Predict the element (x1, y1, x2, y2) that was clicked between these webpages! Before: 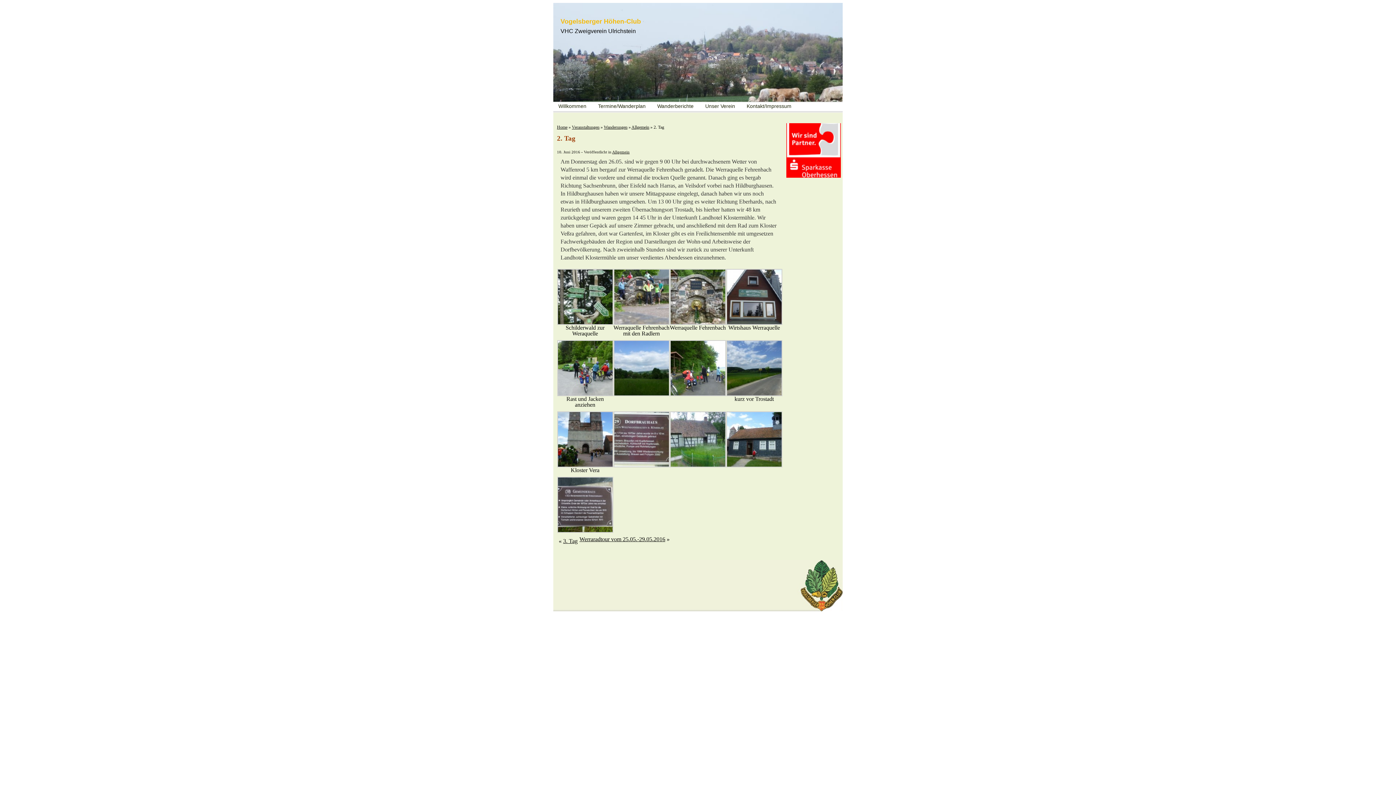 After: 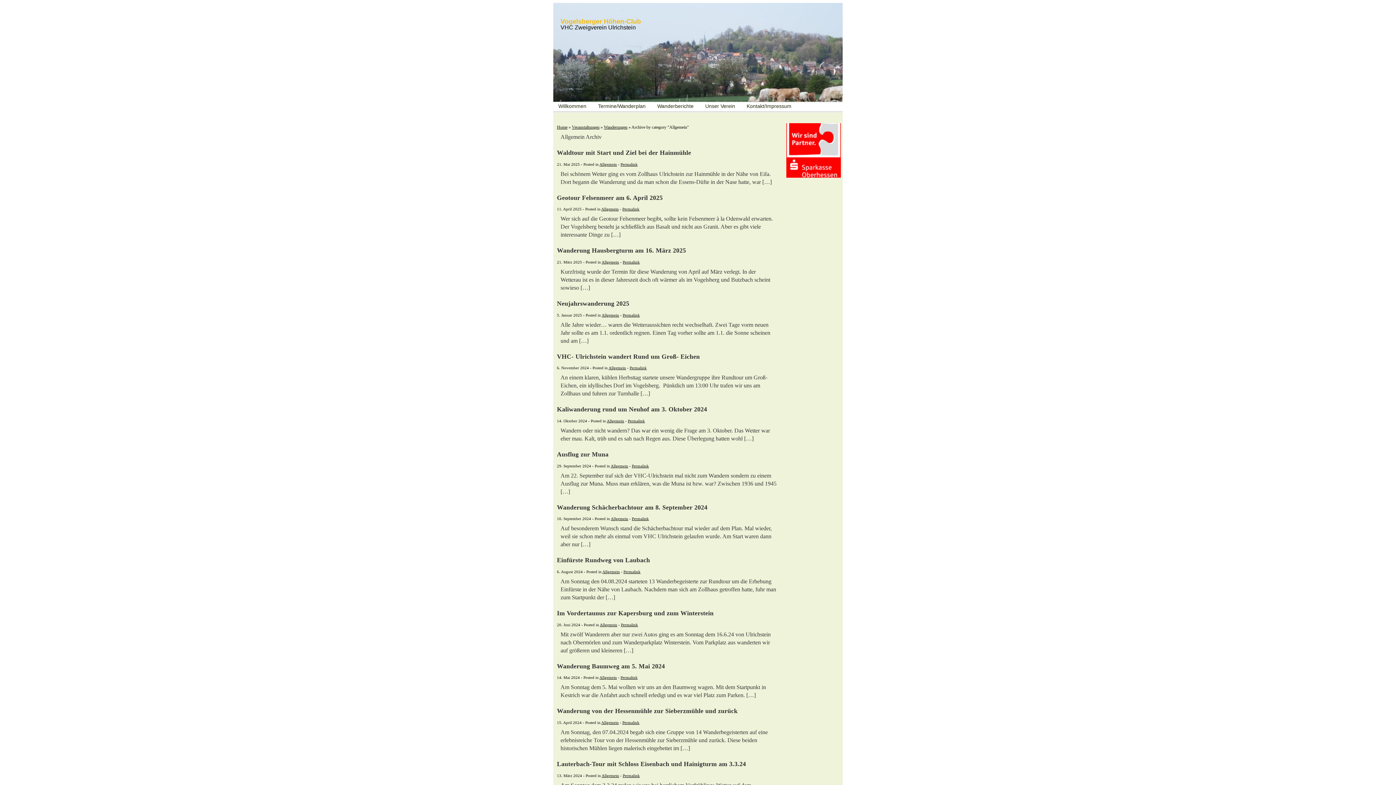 Action: label: Allgemein bbox: (631, 124, 649, 129)